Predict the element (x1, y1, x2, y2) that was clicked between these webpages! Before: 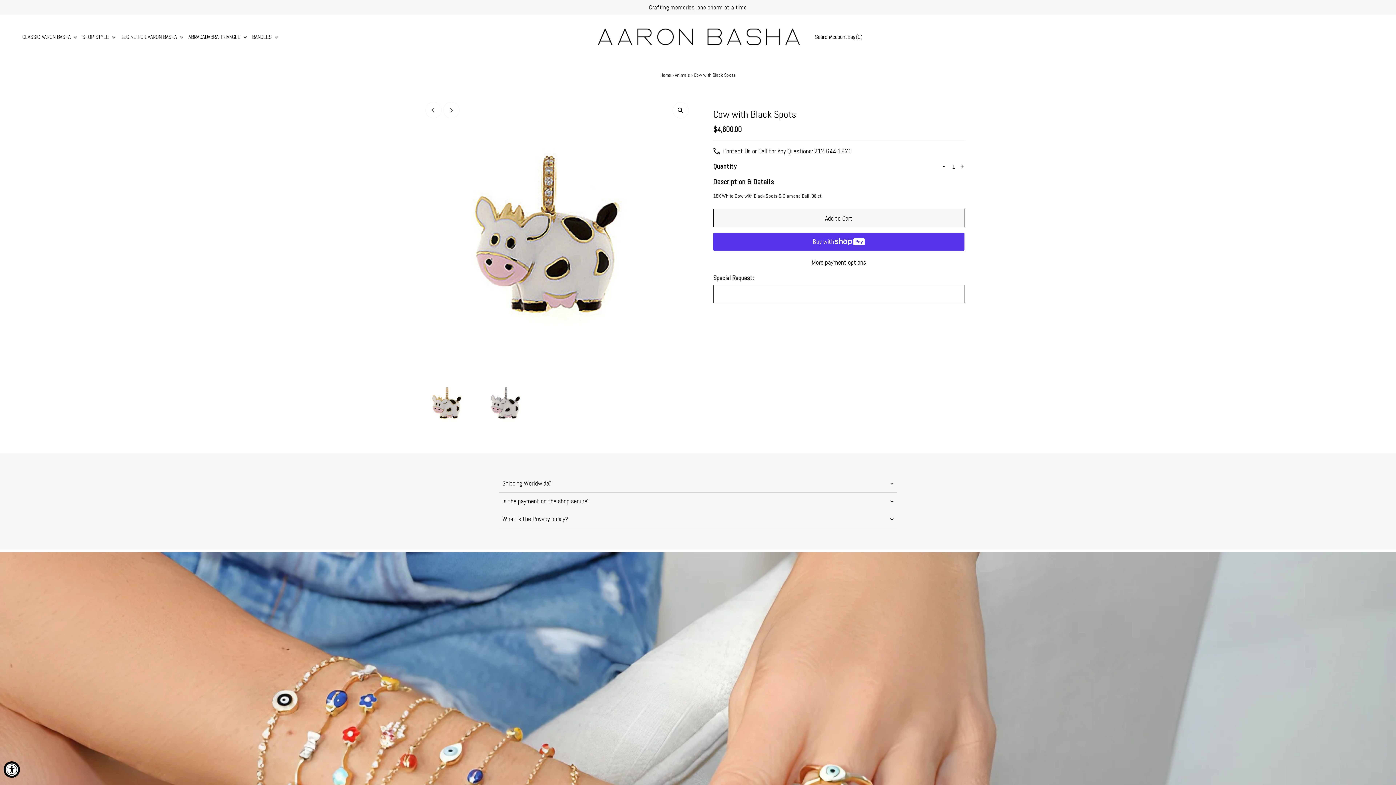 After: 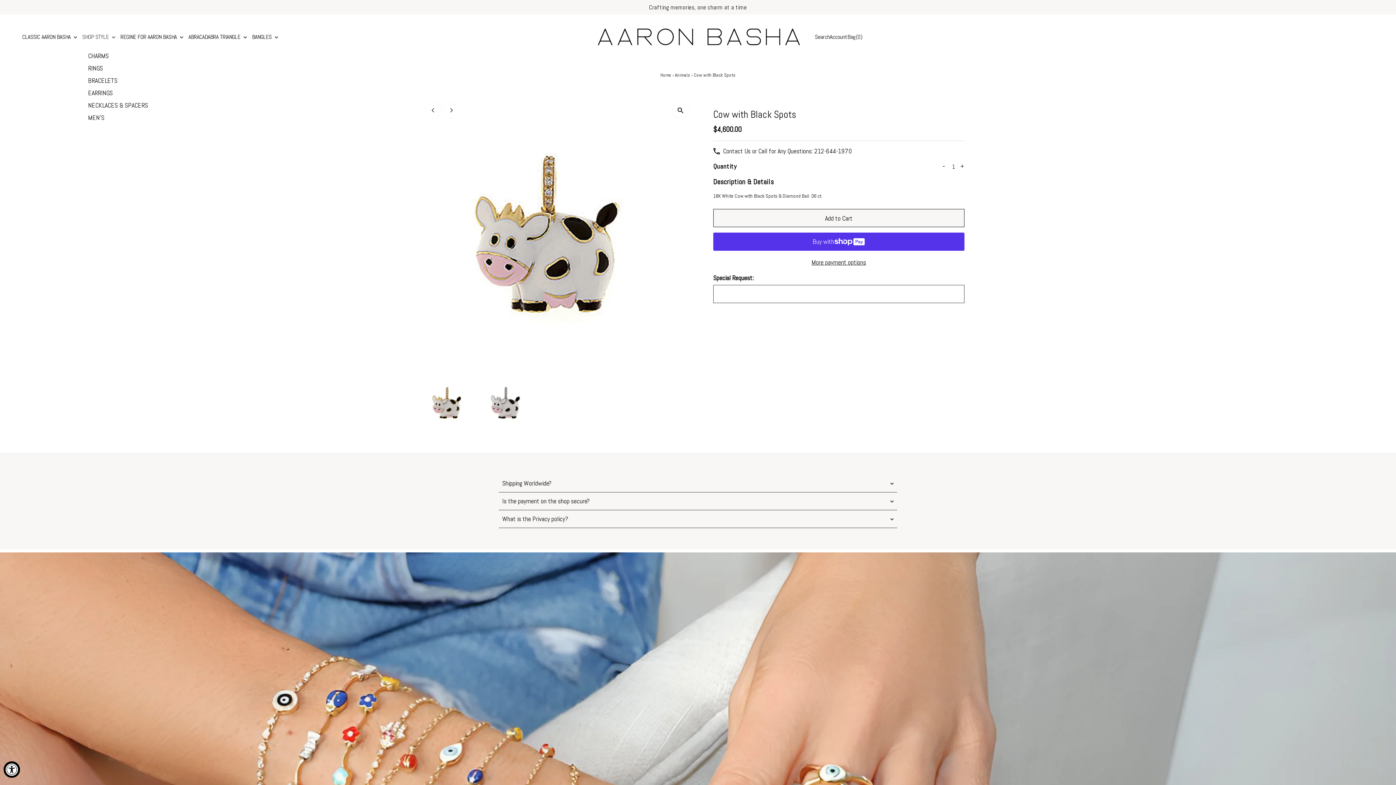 Action: label: SHOP STYLE  bbox: (80, 28, 117, 46)